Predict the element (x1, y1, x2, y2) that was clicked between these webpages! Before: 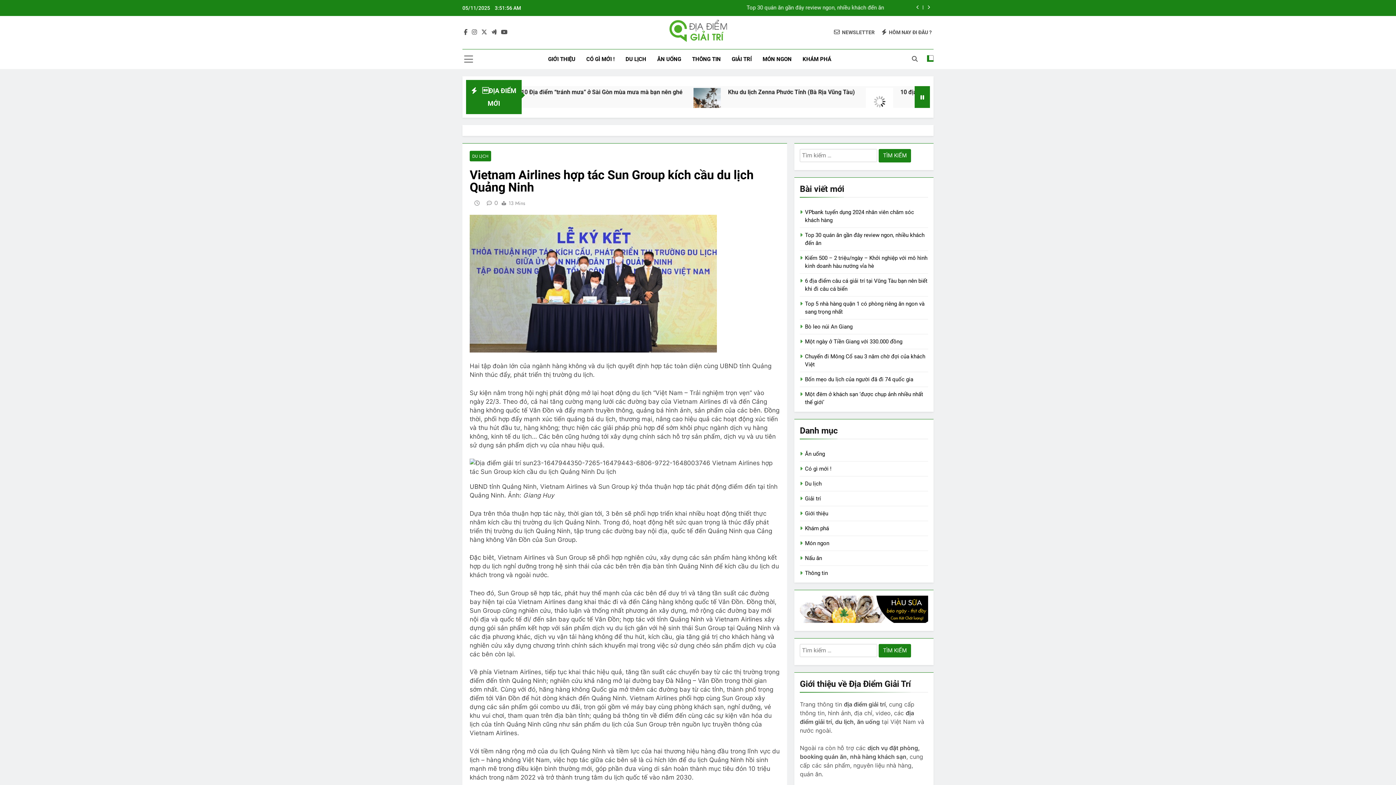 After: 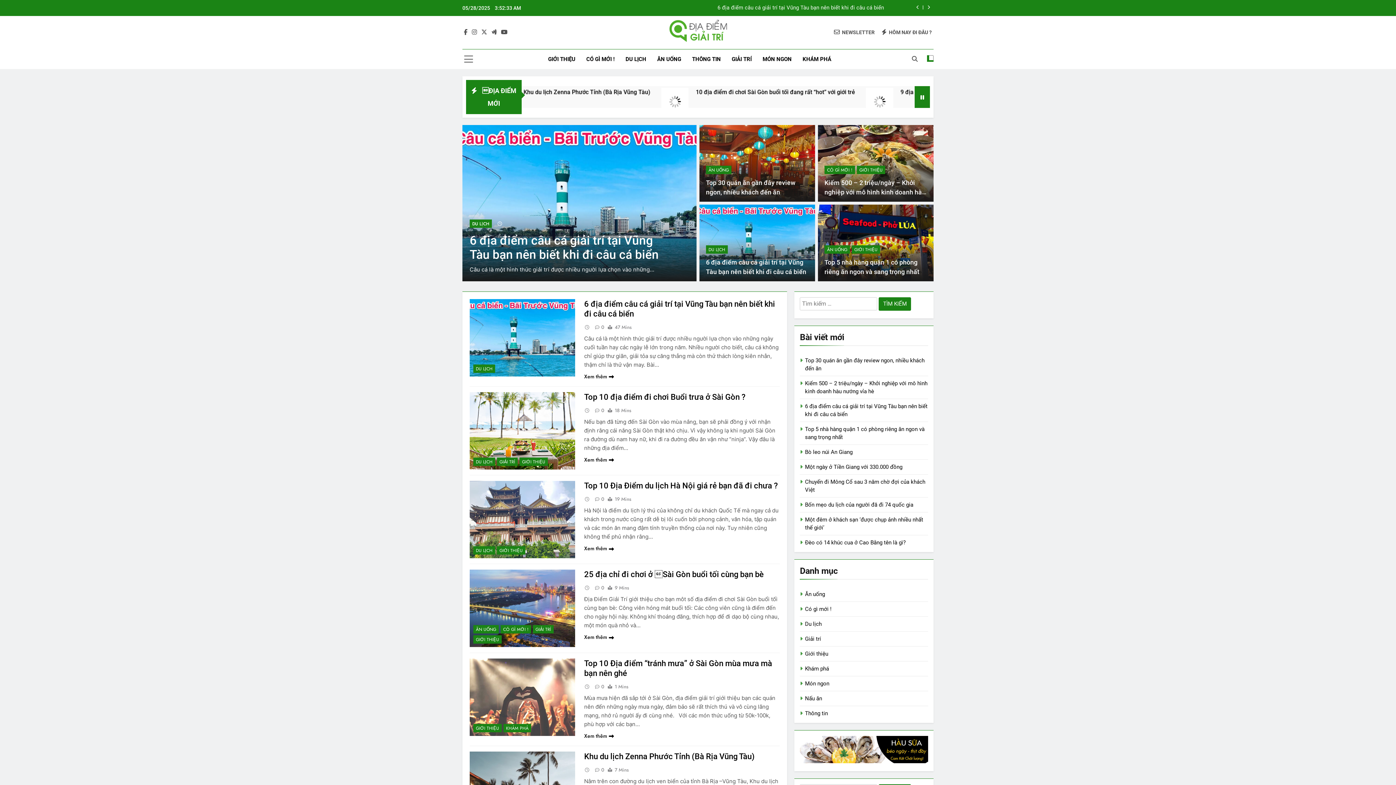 Action: bbox: (668, 19, 728, 45)